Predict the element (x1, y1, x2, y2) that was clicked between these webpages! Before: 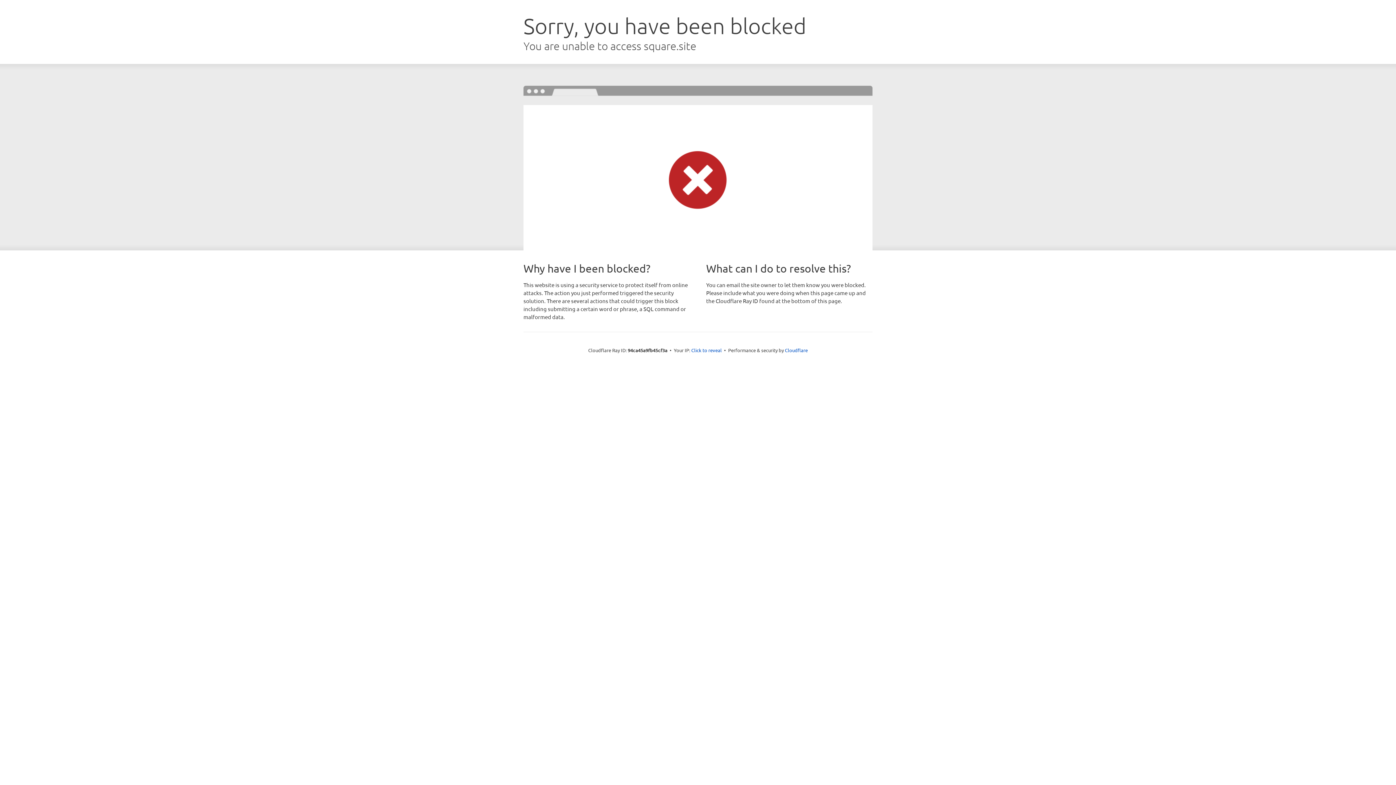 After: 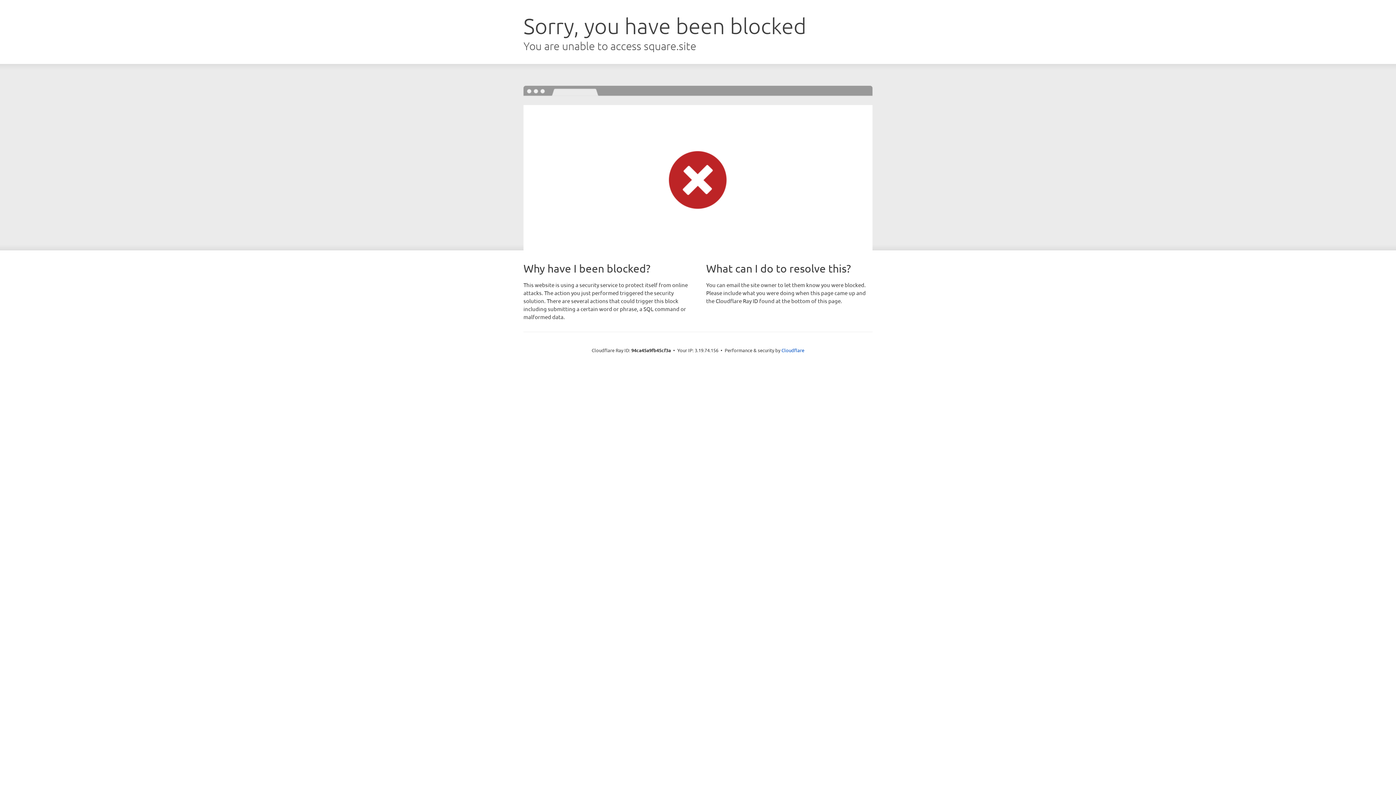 Action: label: Click to reveal bbox: (691, 346, 722, 353)